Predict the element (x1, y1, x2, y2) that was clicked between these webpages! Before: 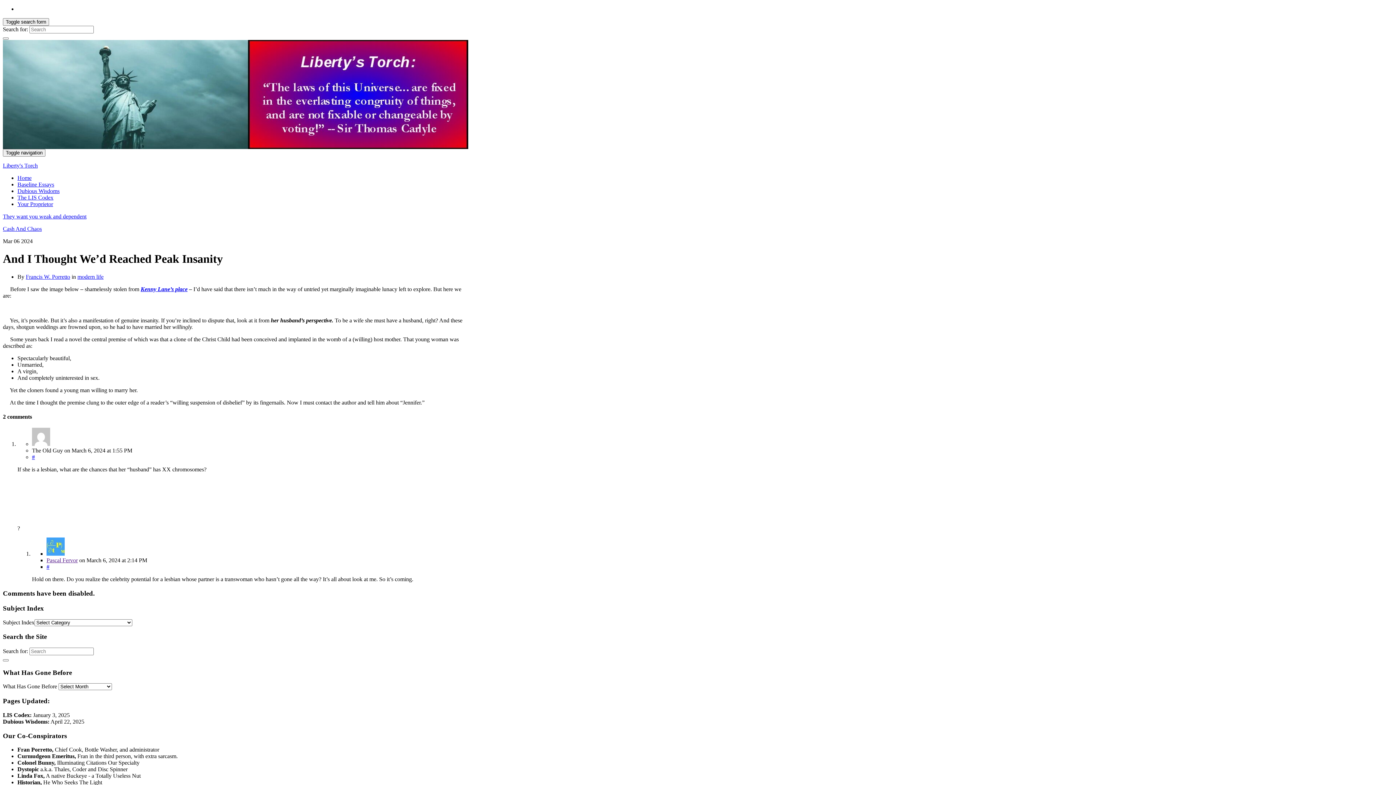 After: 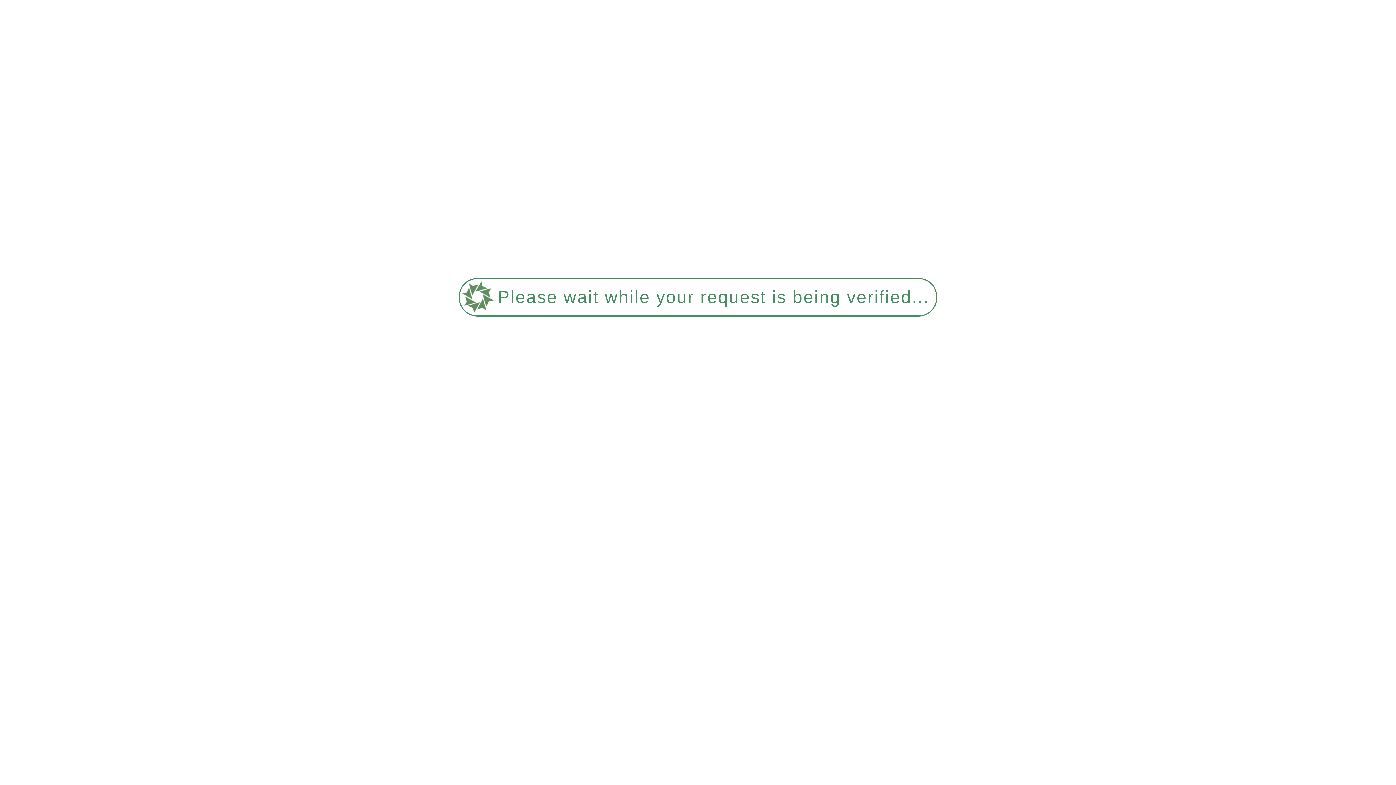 Action: bbox: (17, 188, 59, 194) label: Dubious Wisdoms